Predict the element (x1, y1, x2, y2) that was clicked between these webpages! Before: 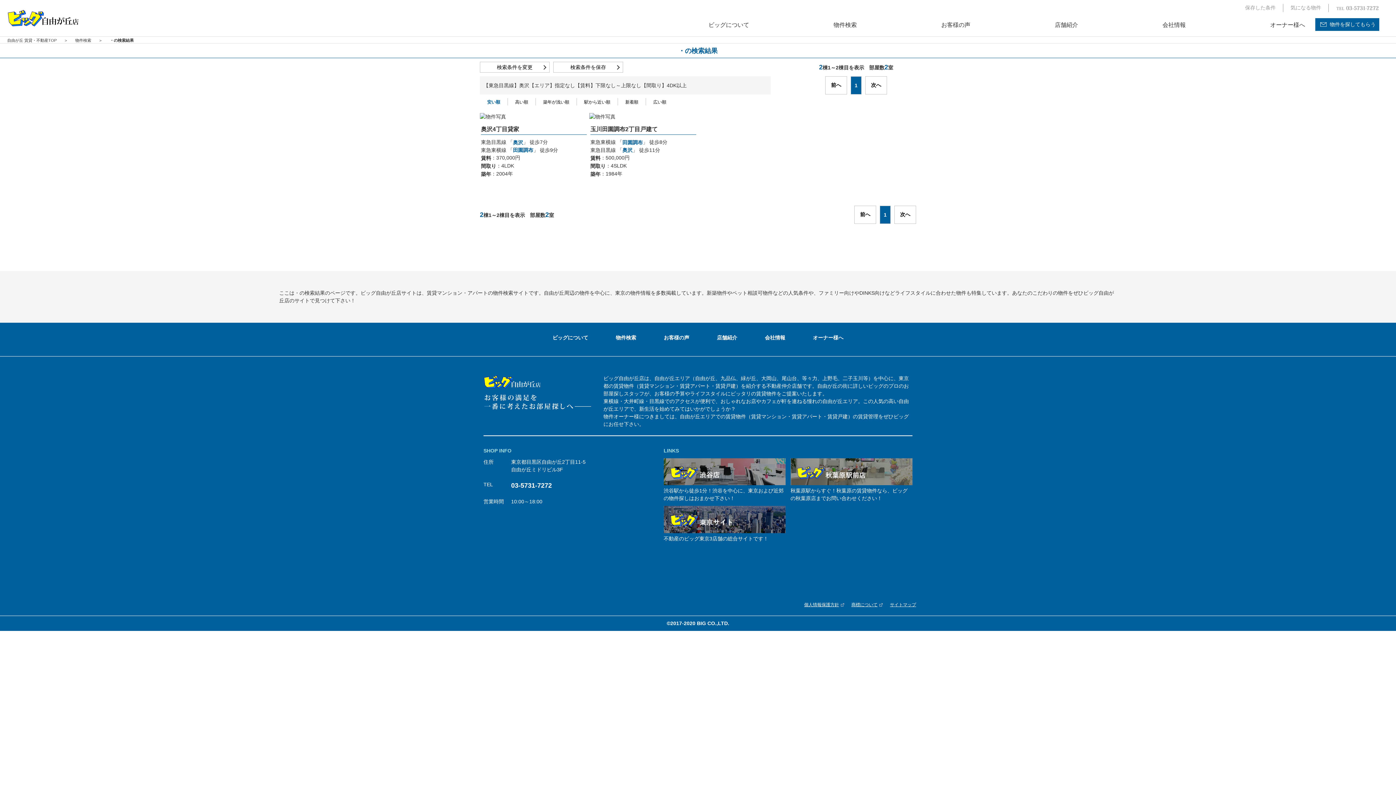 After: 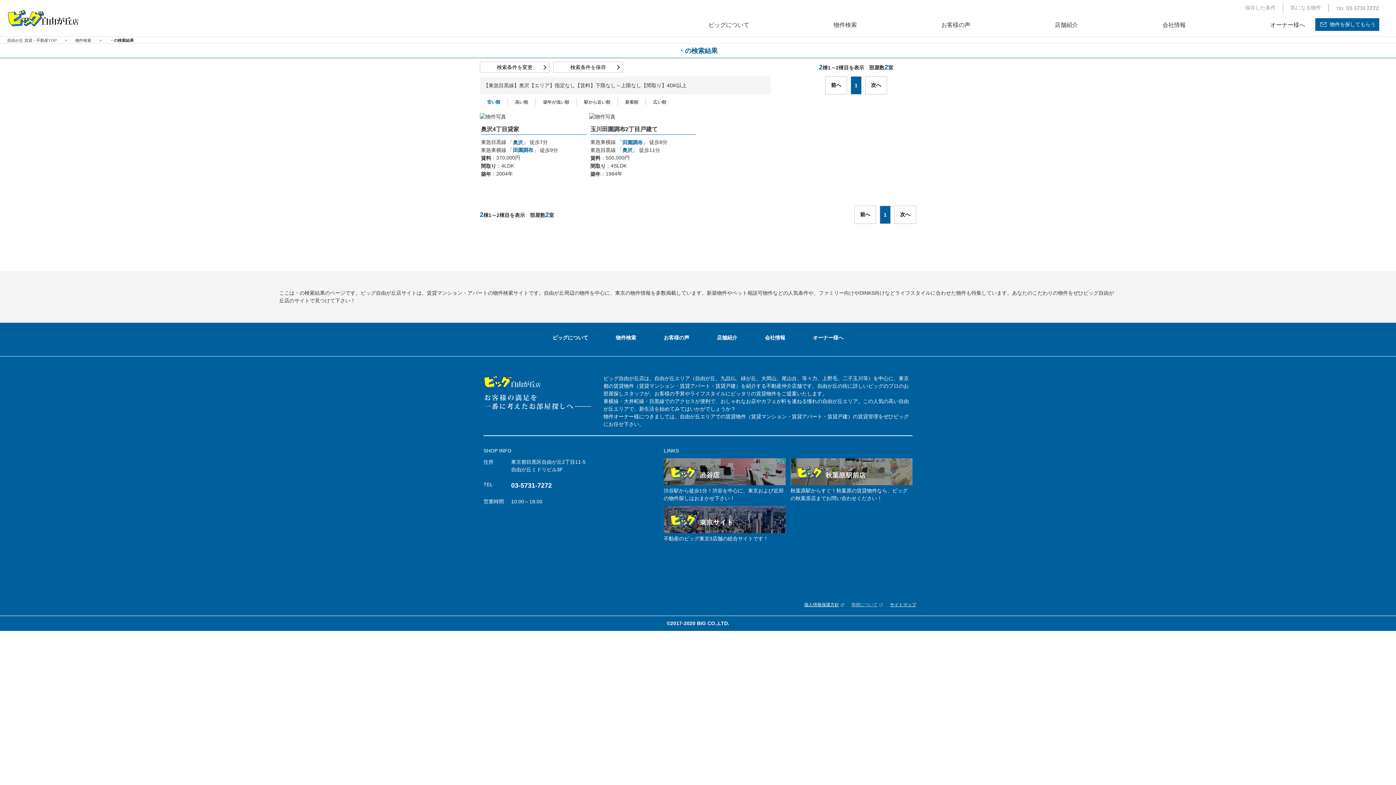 Action: label: 商標について bbox: (851, 601, 882, 608)